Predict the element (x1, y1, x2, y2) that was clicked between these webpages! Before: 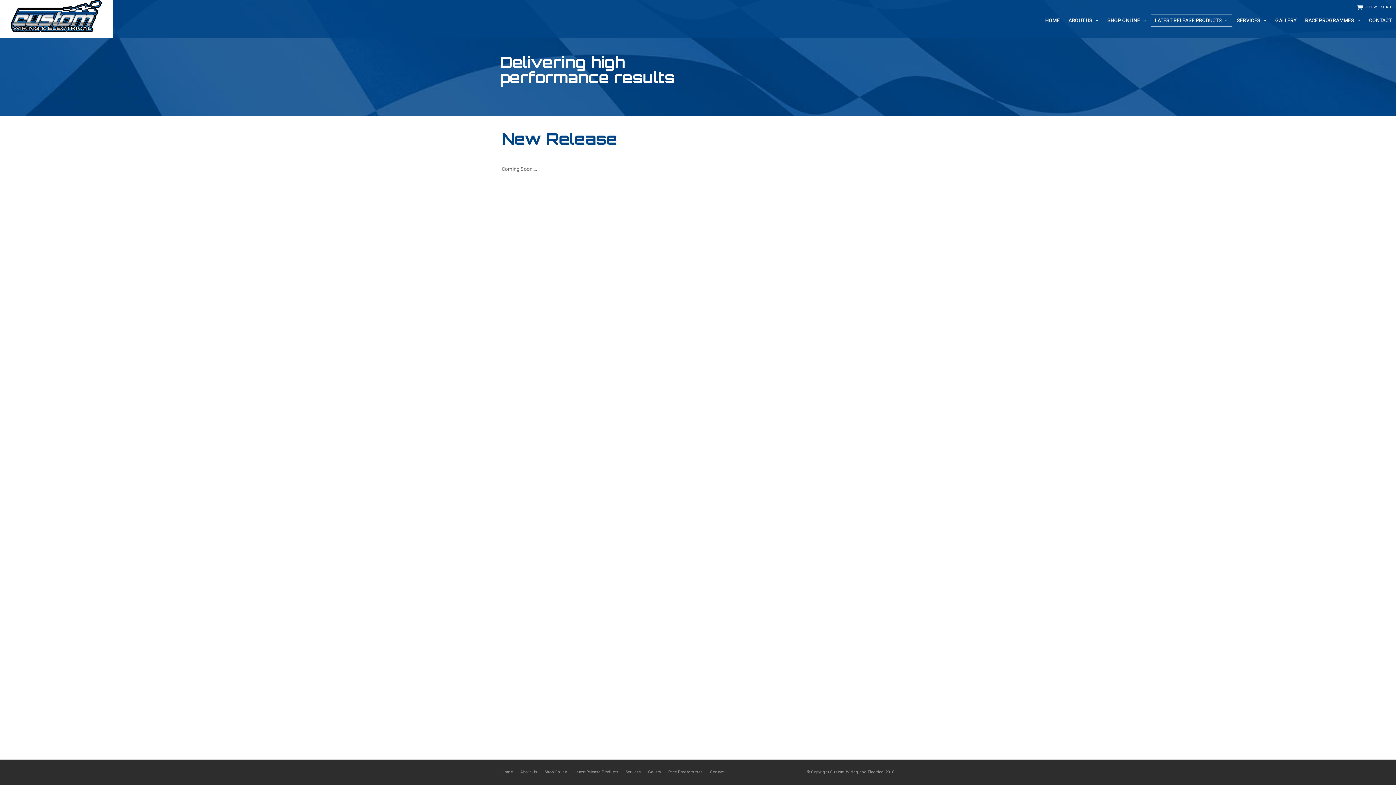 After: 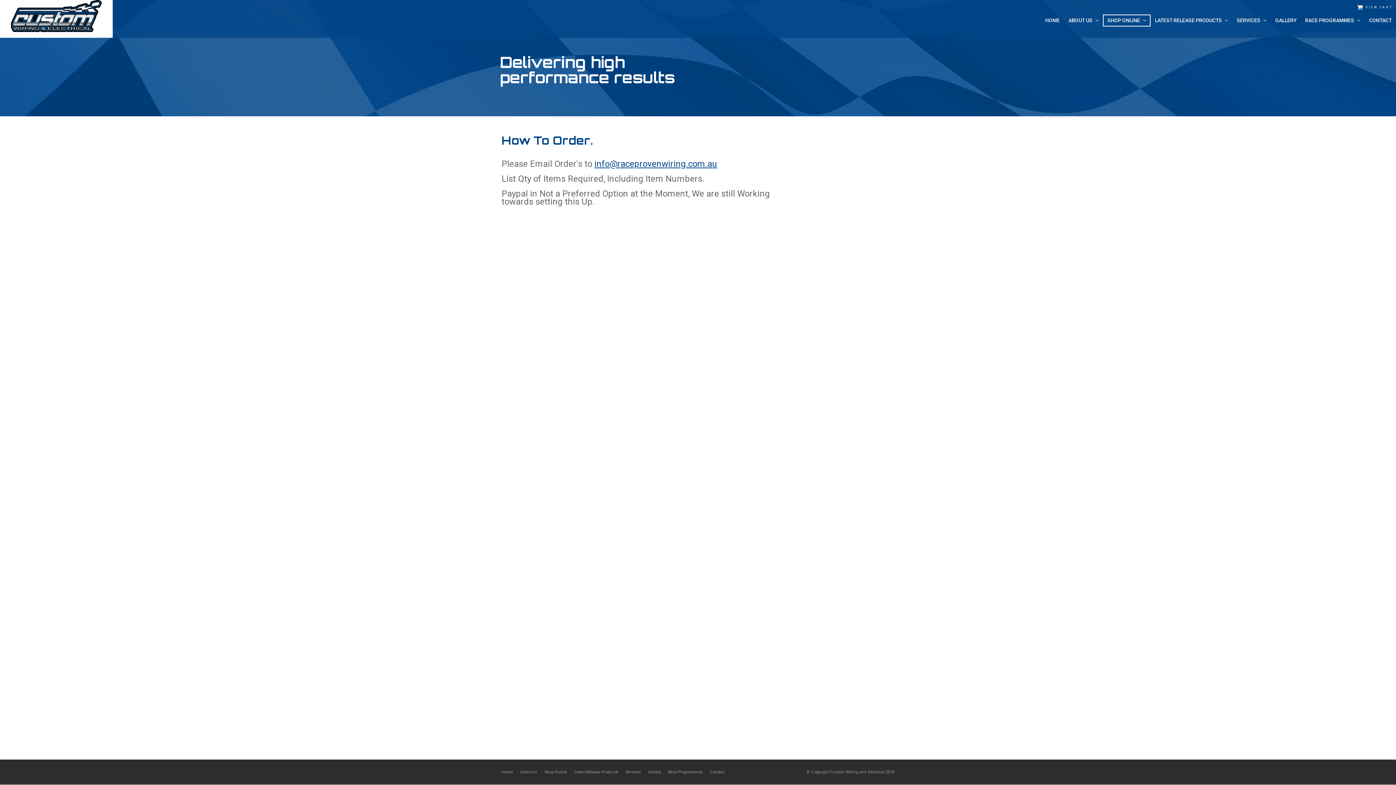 Action: label: Shop Online bbox: (541, 767, 570, 777)